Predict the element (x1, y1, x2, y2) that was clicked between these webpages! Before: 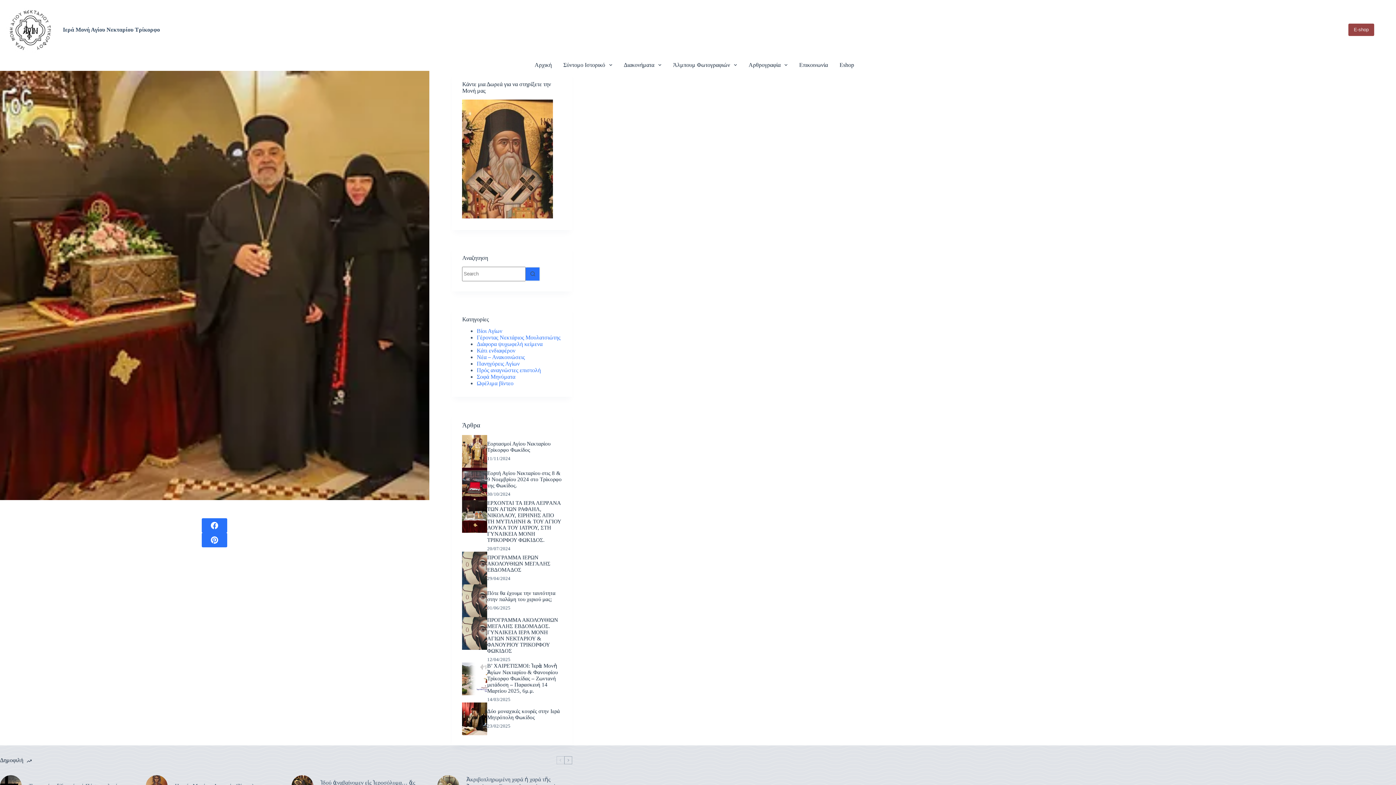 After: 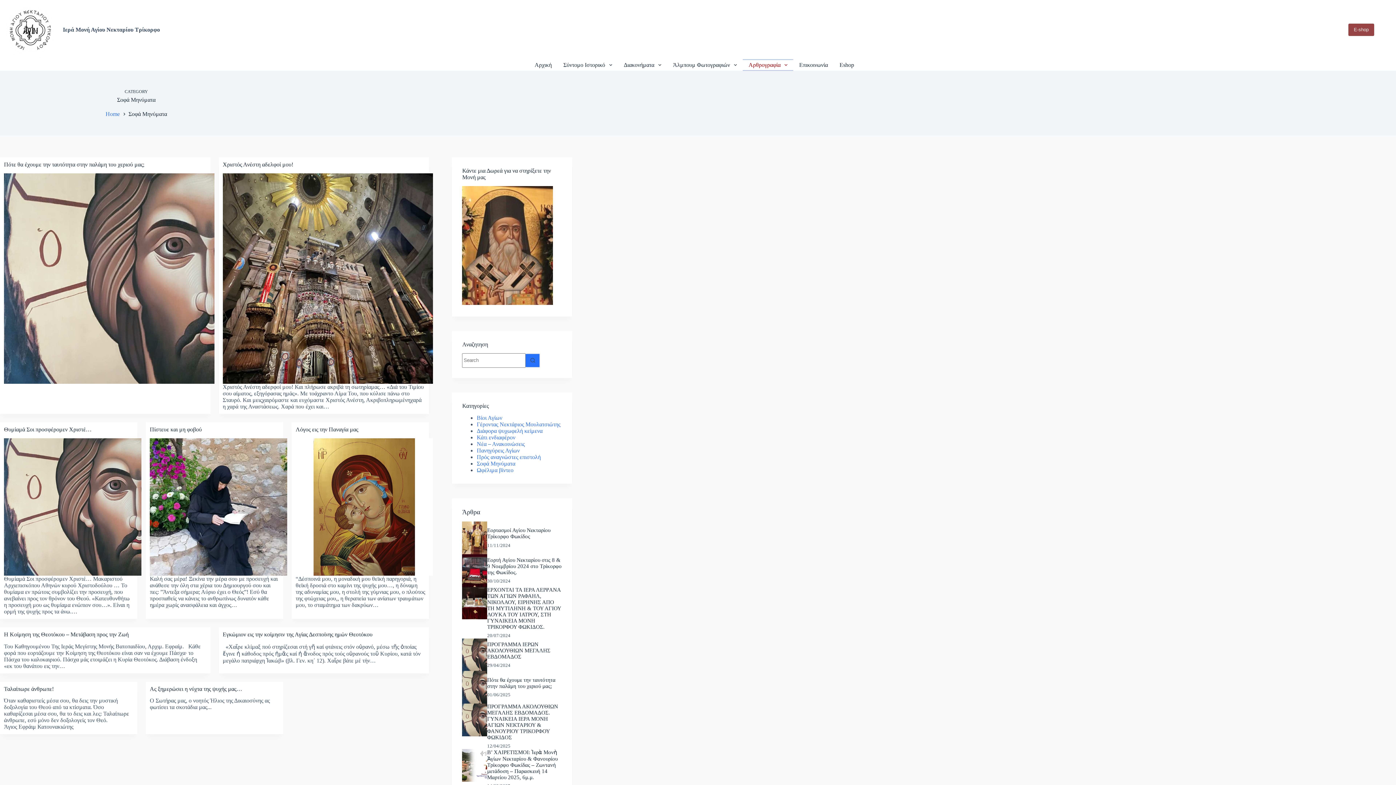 Action: bbox: (476, 373, 515, 380) label: Σοφά Μηνύματα